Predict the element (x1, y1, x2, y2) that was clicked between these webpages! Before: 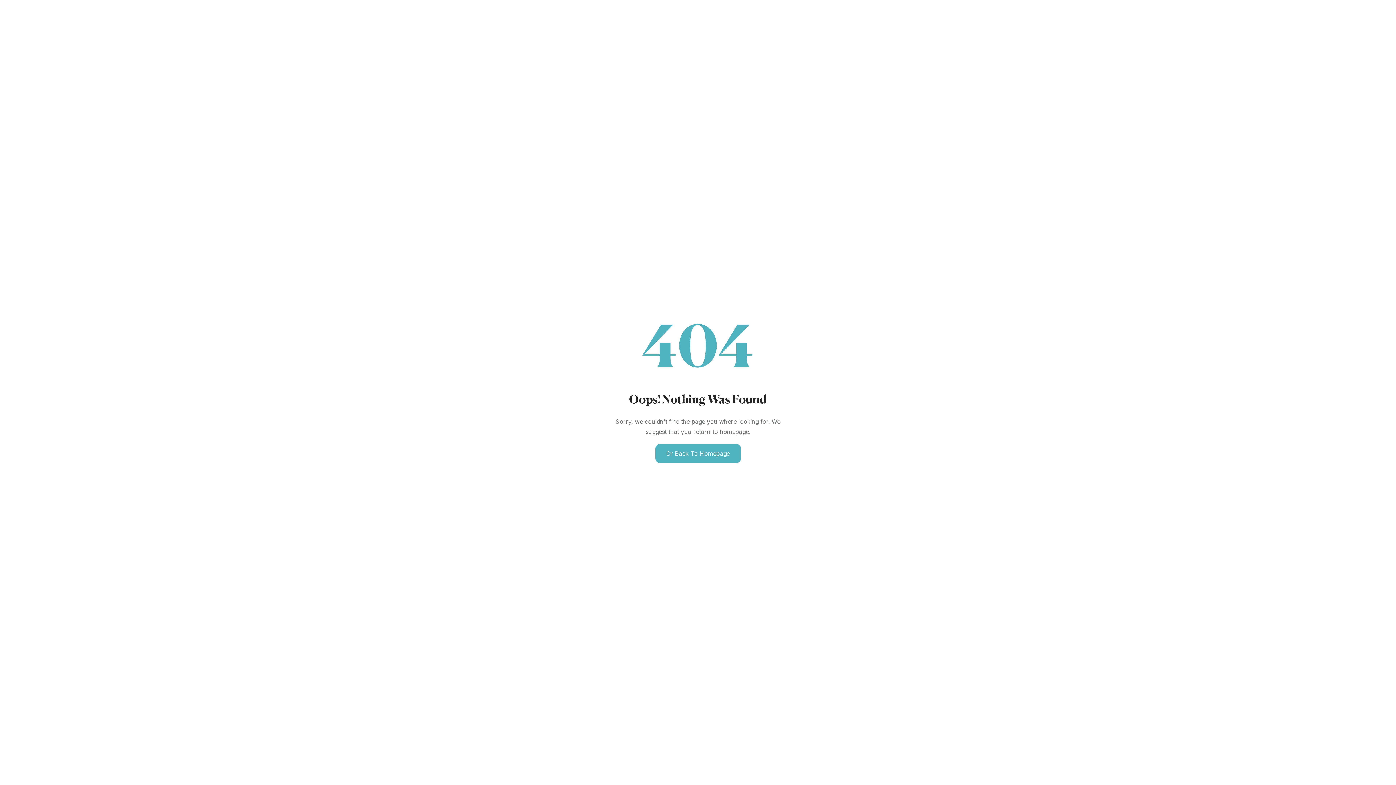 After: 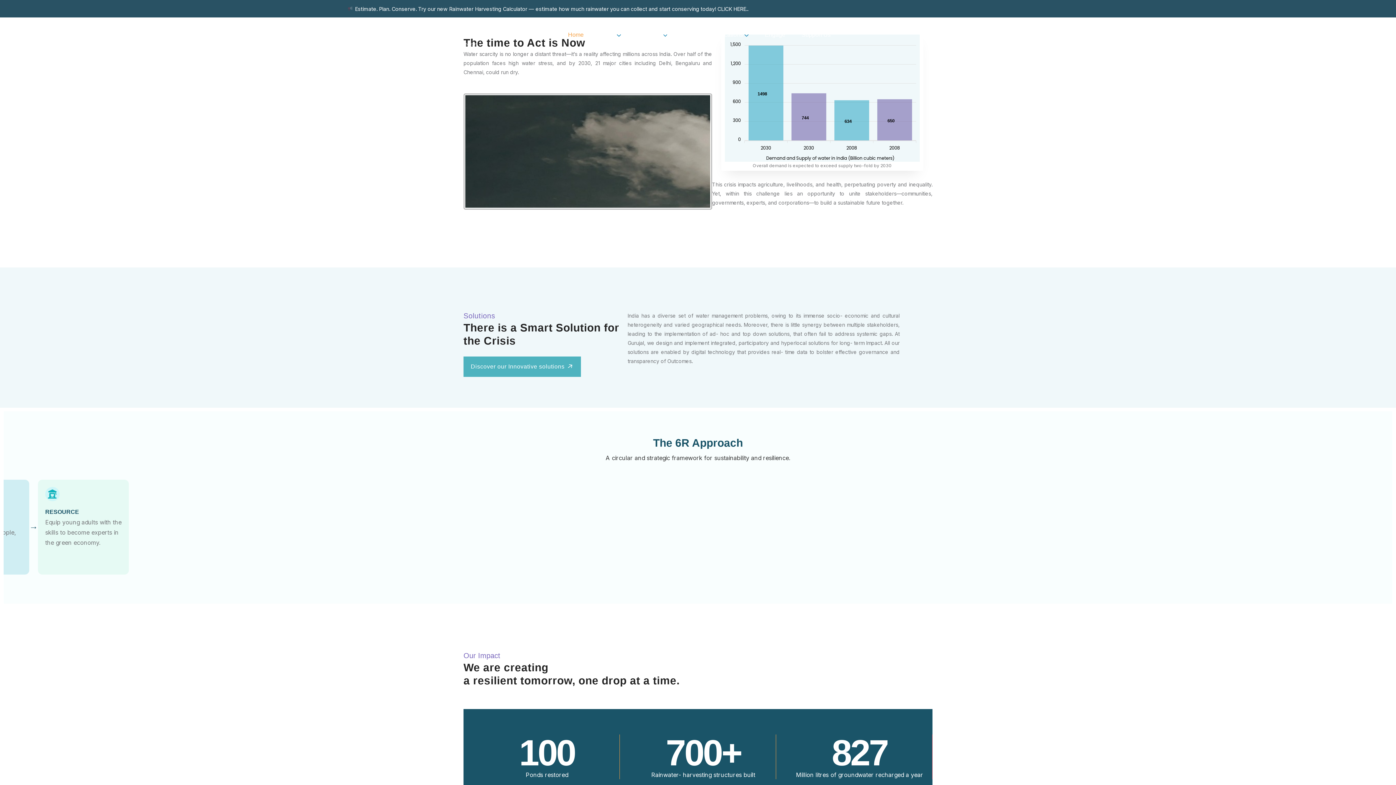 Action: bbox: (655, 444, 740, 463) label: Or Back To Homepage